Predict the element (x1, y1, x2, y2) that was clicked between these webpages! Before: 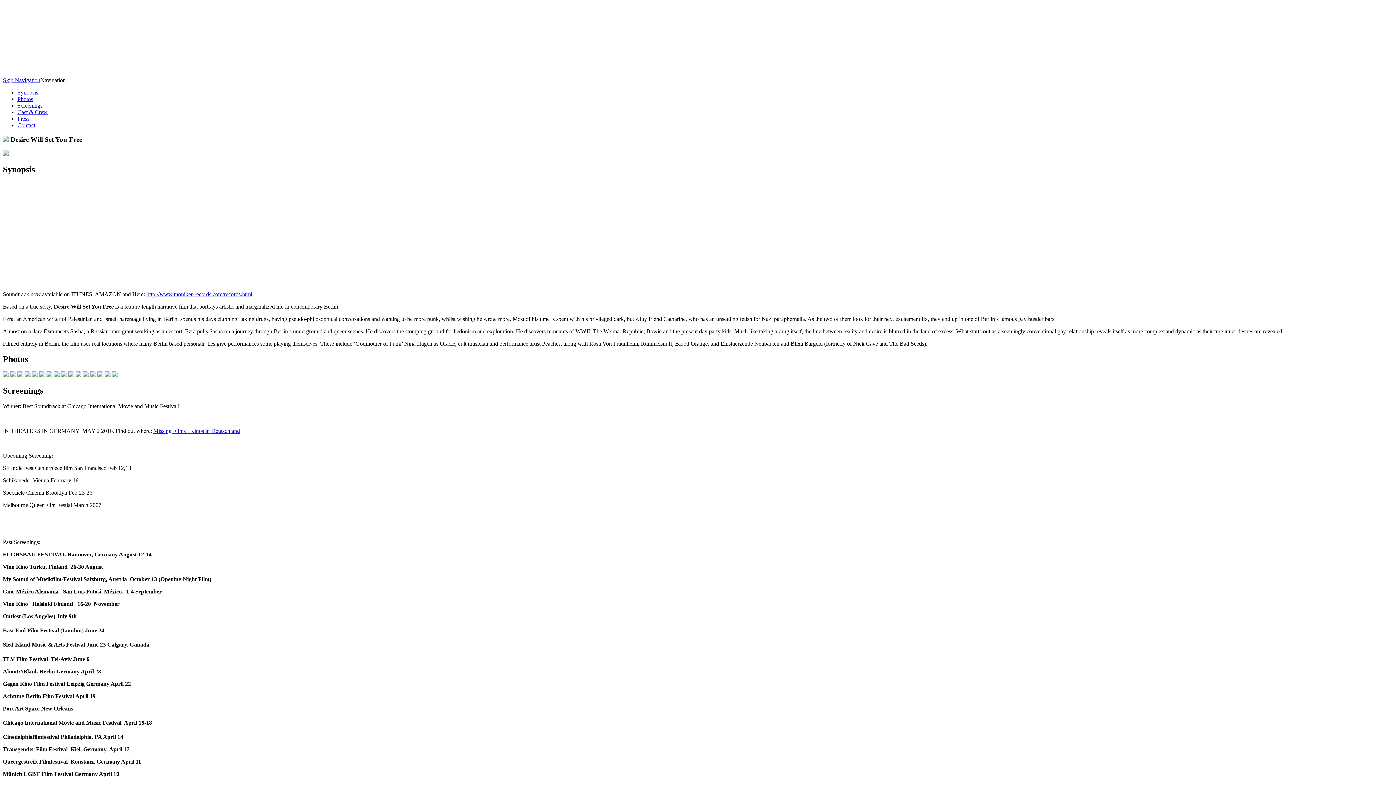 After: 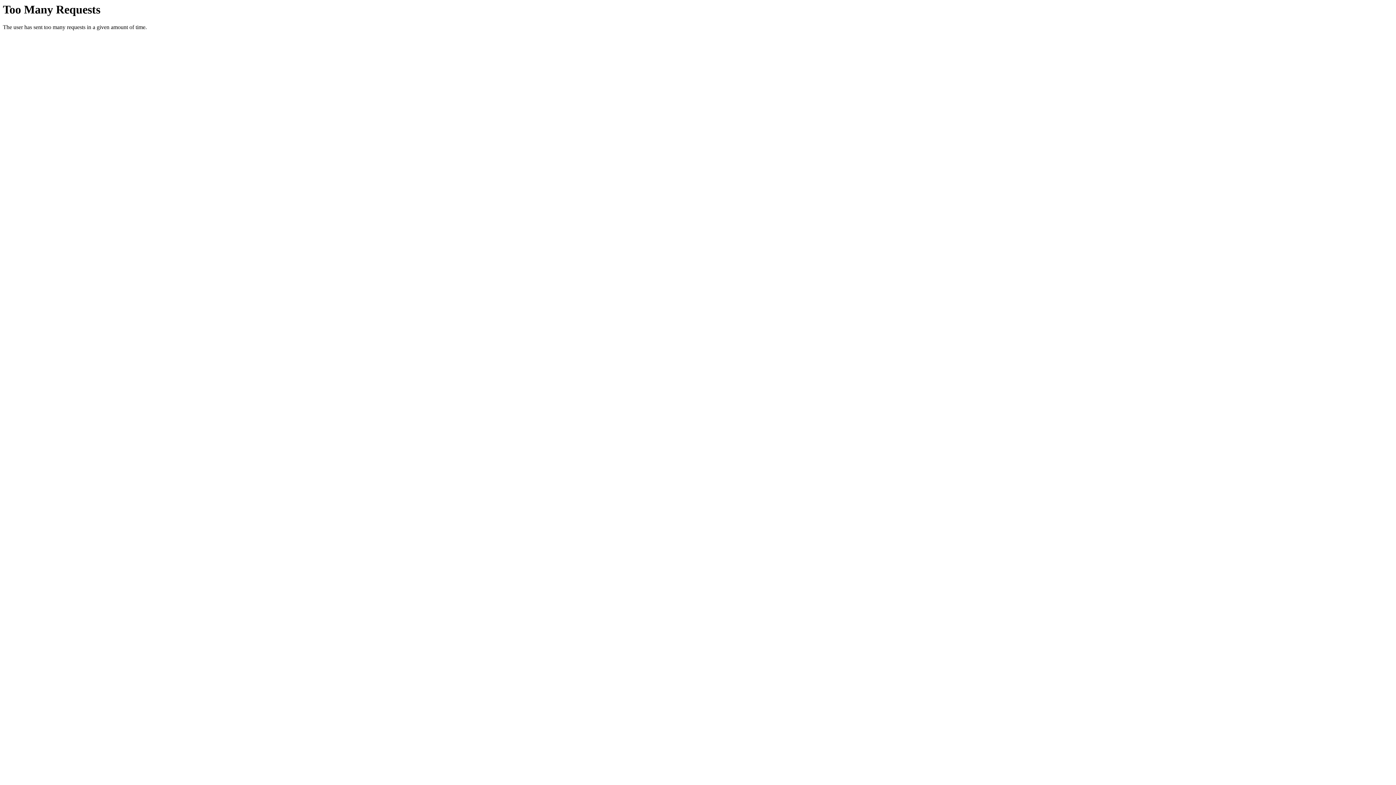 Action: bbox: (17, 372, 24, 378) label:  